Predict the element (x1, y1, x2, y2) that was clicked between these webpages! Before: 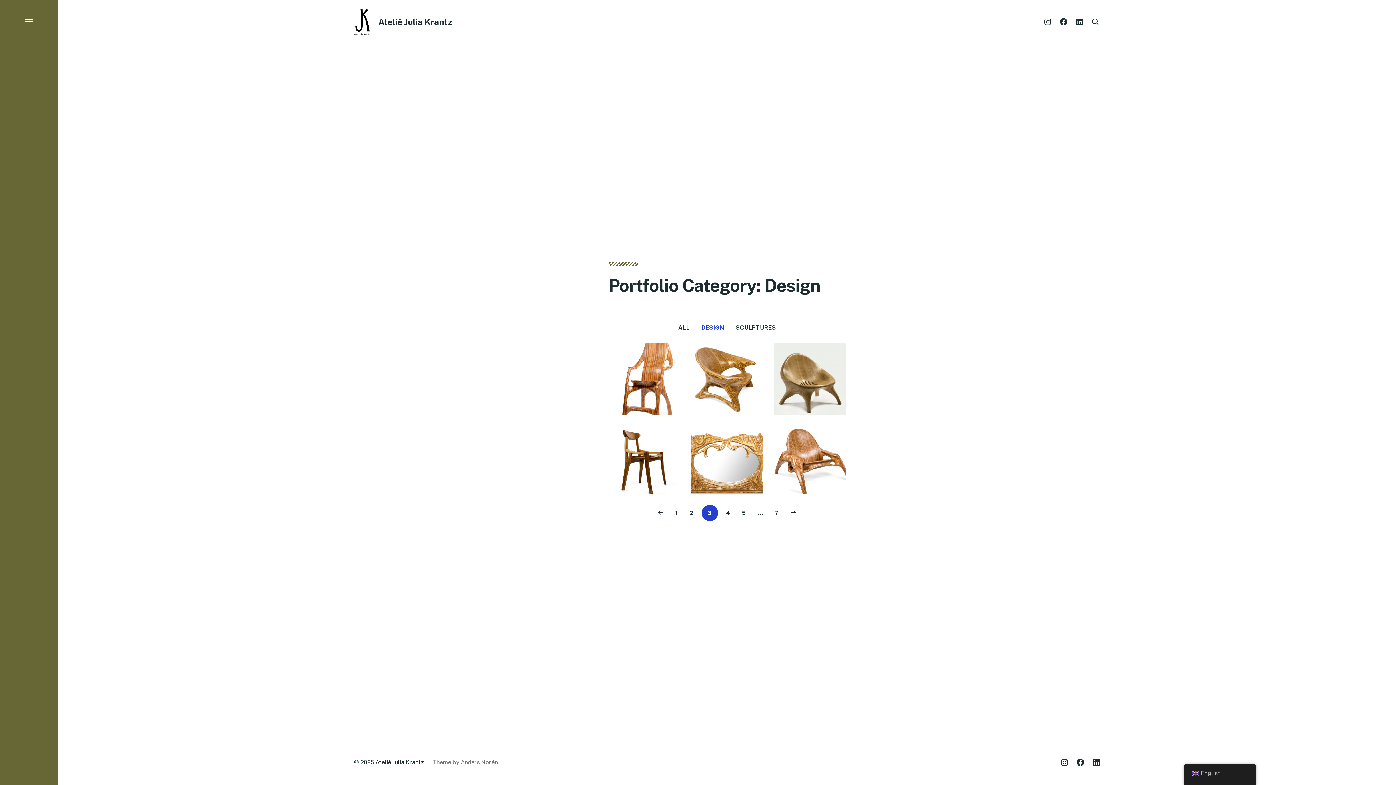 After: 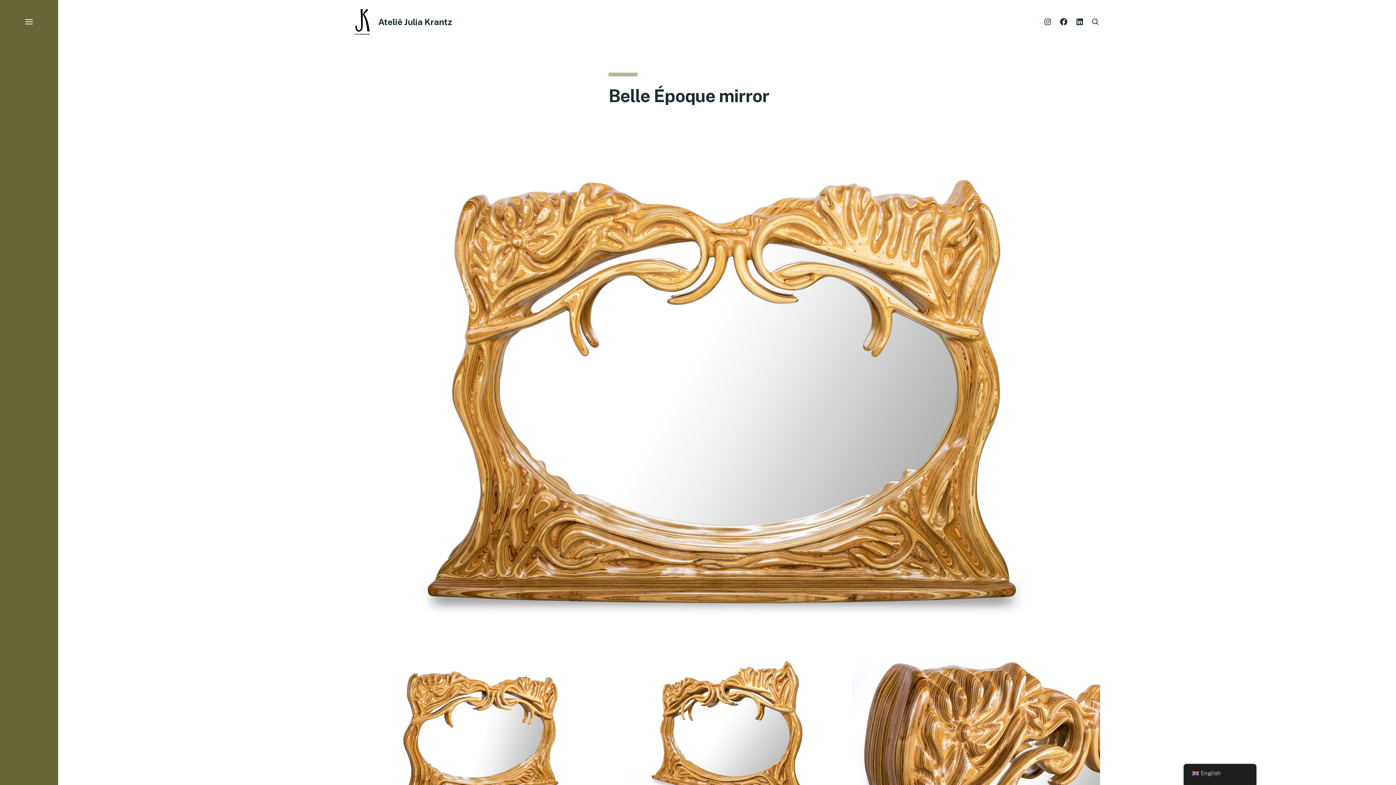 Action: bbox: (691, 426, 763, 497) label: DESIGN
Belle Époque mirror